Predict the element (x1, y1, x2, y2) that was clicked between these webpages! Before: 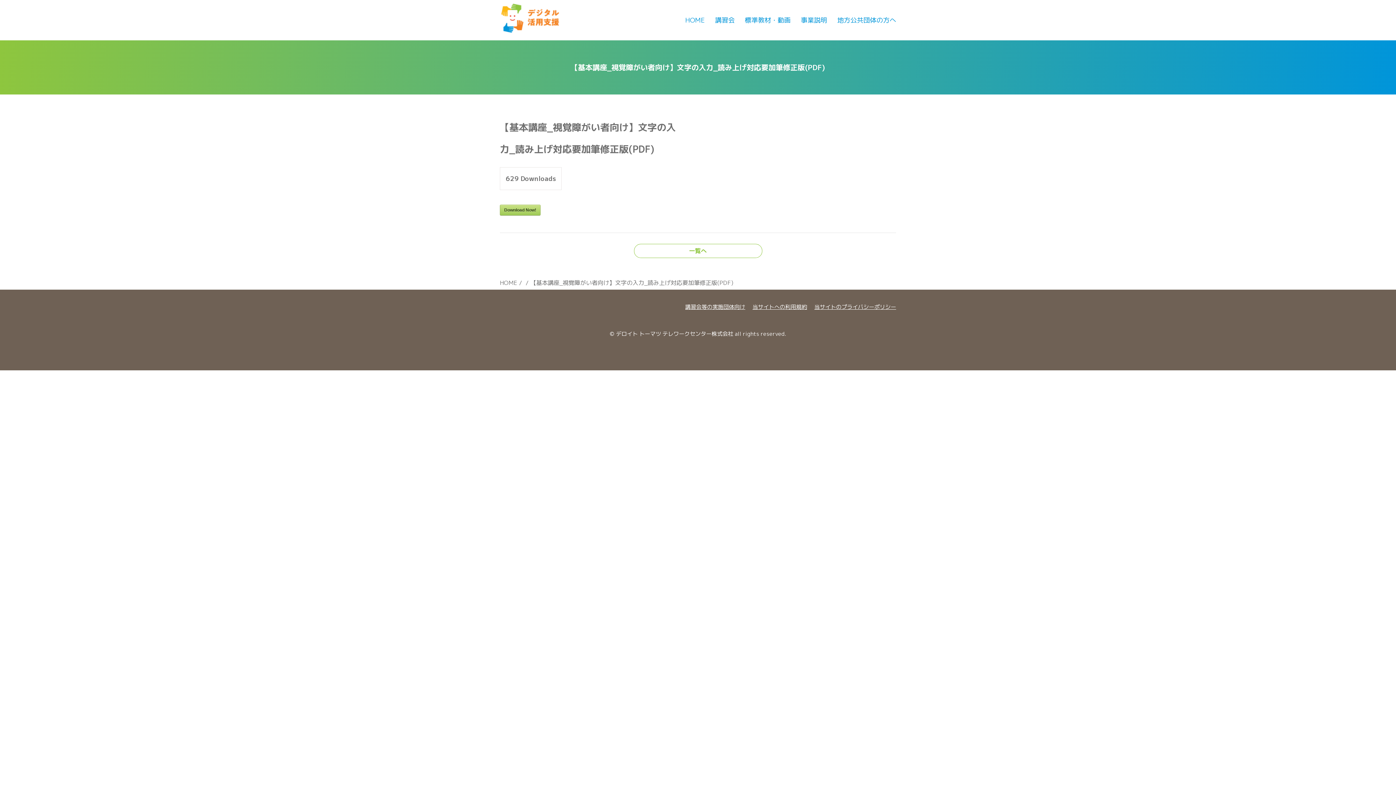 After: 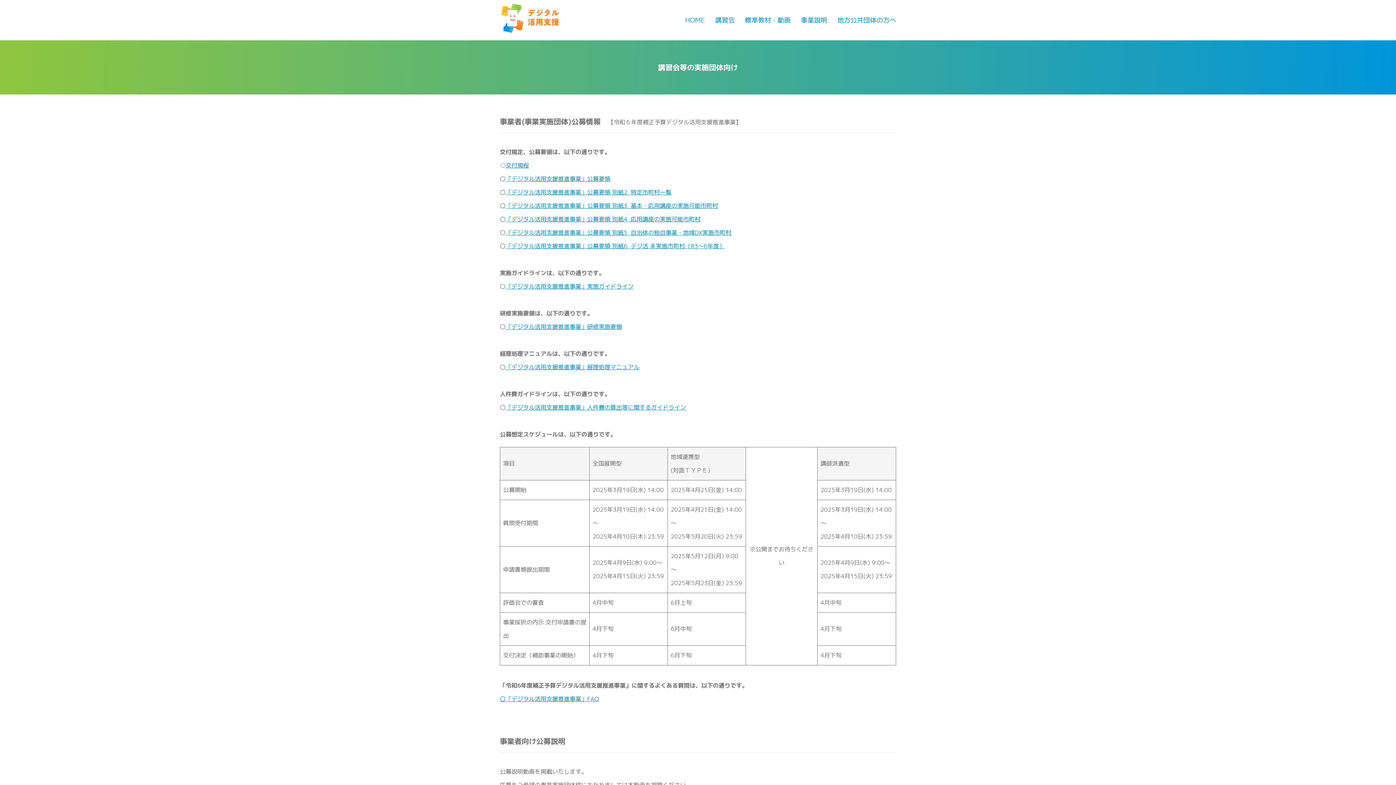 Action: bbox: (685, 303, 745, 310) label: 講習会等の実施団体向け